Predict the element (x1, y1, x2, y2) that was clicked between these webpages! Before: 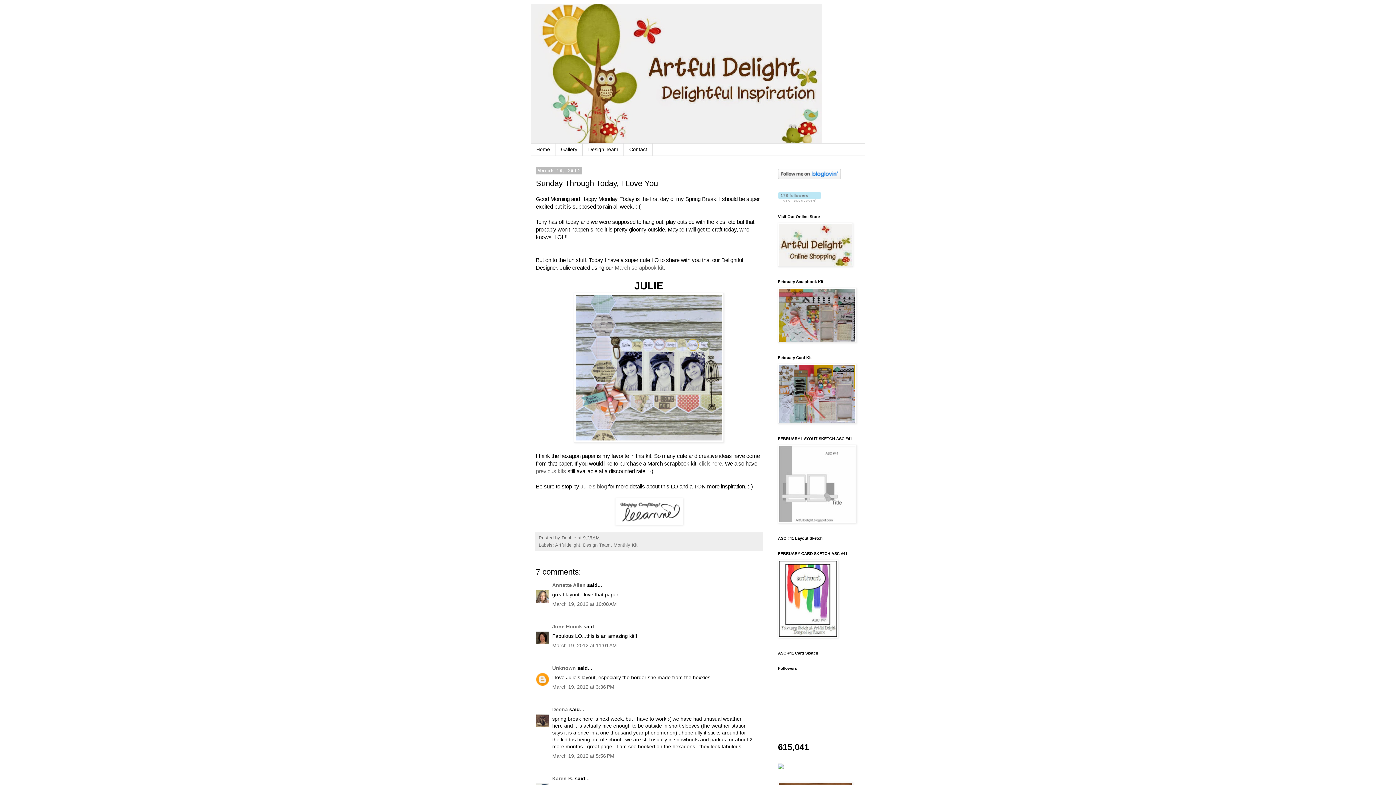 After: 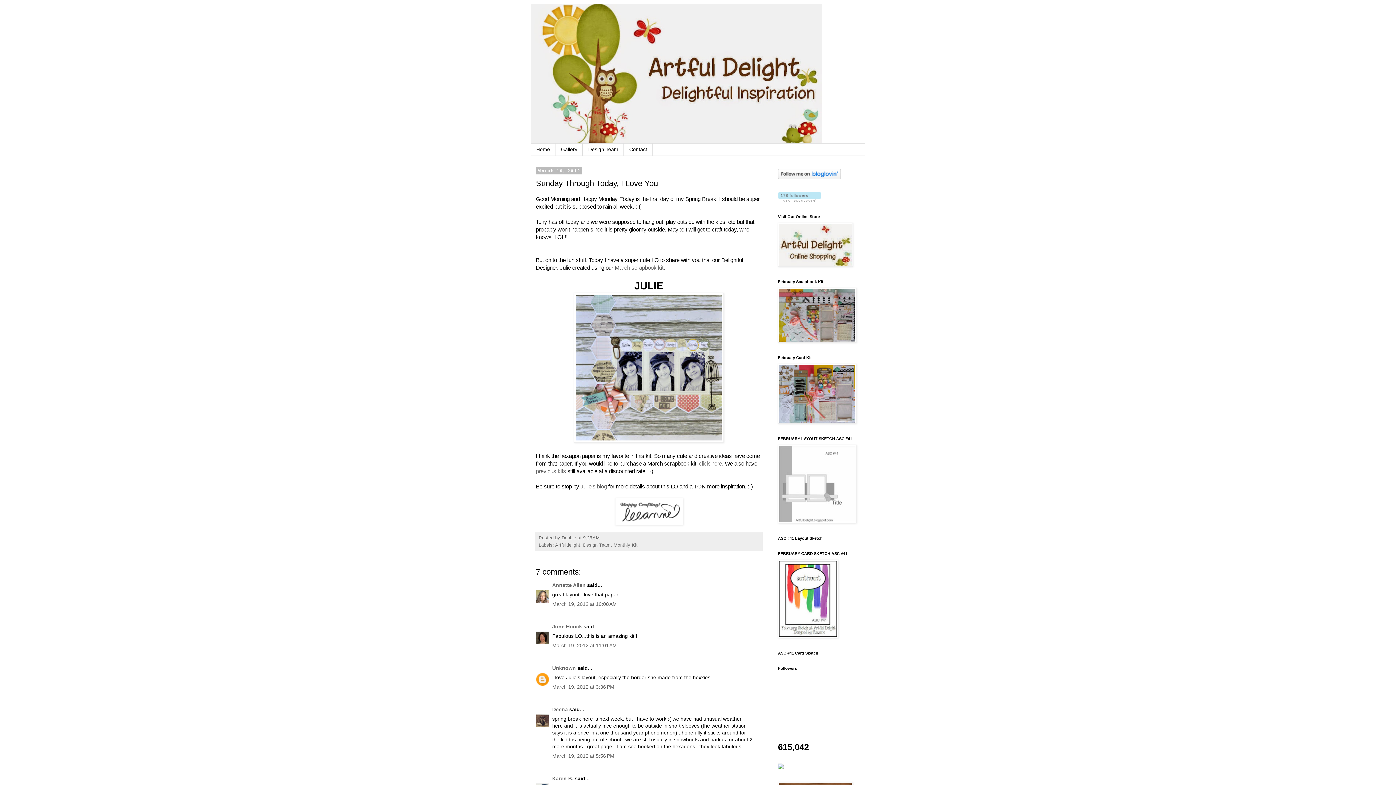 Action: label: 9:26 AM bbox: (583, 535, 600, 540)